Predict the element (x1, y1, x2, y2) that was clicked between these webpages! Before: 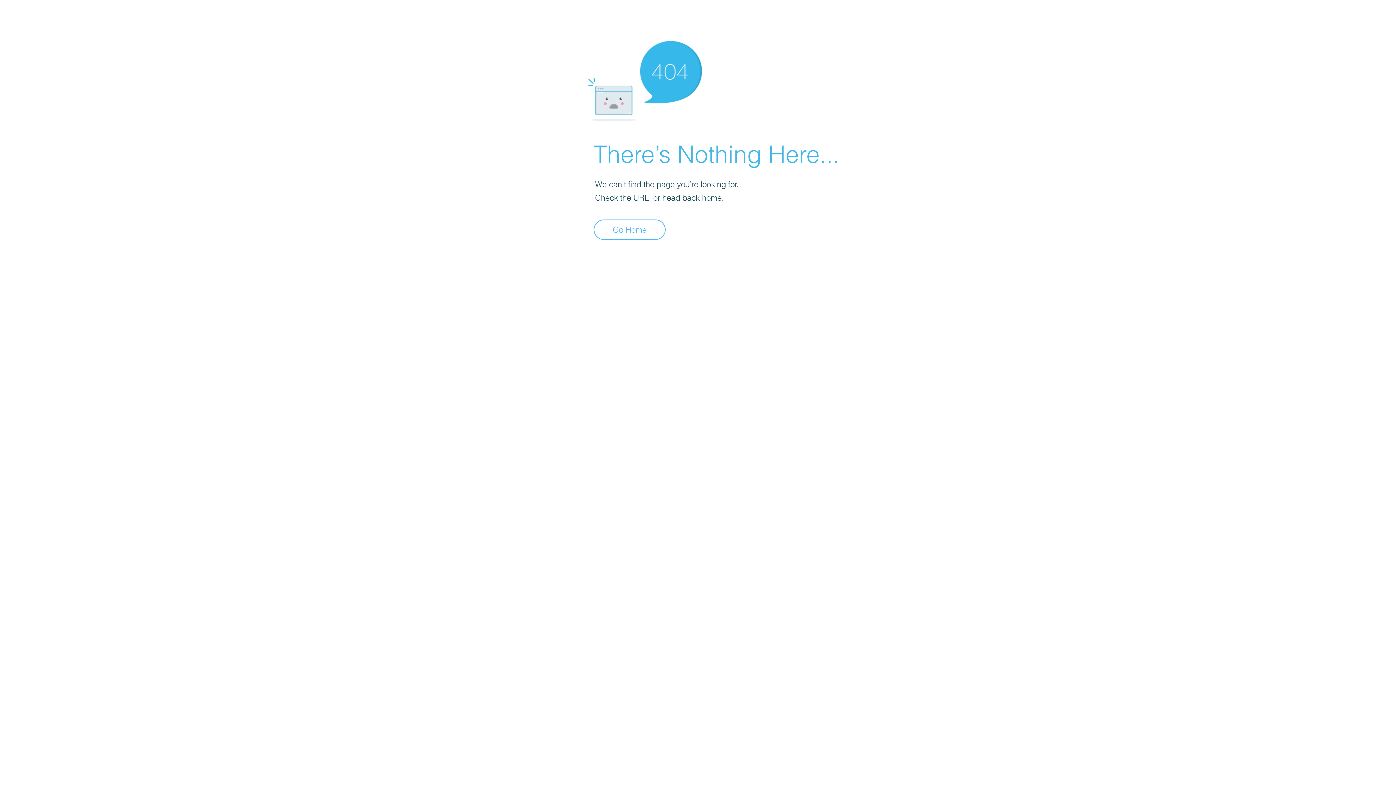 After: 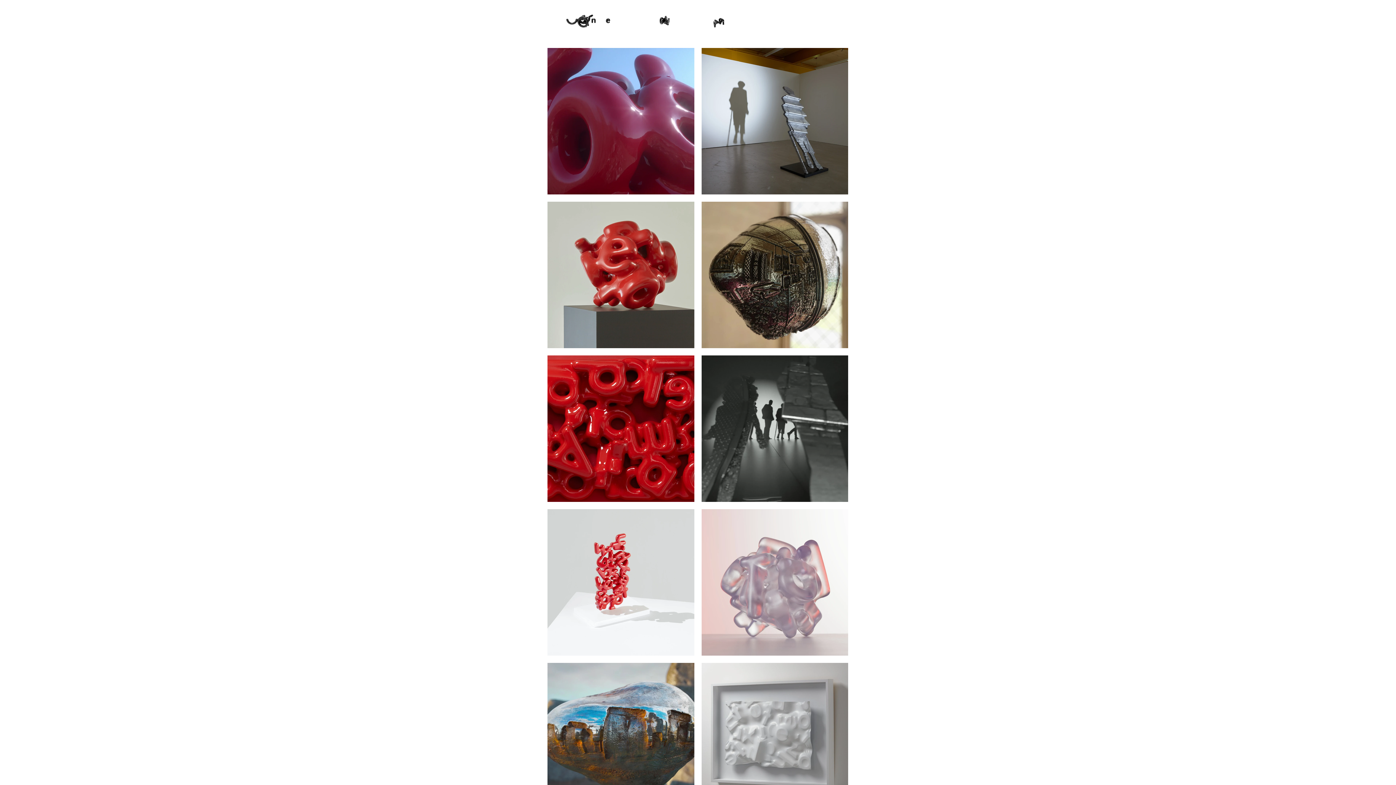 Action: label: Go Home bbox: (593, 219, 665, 240)